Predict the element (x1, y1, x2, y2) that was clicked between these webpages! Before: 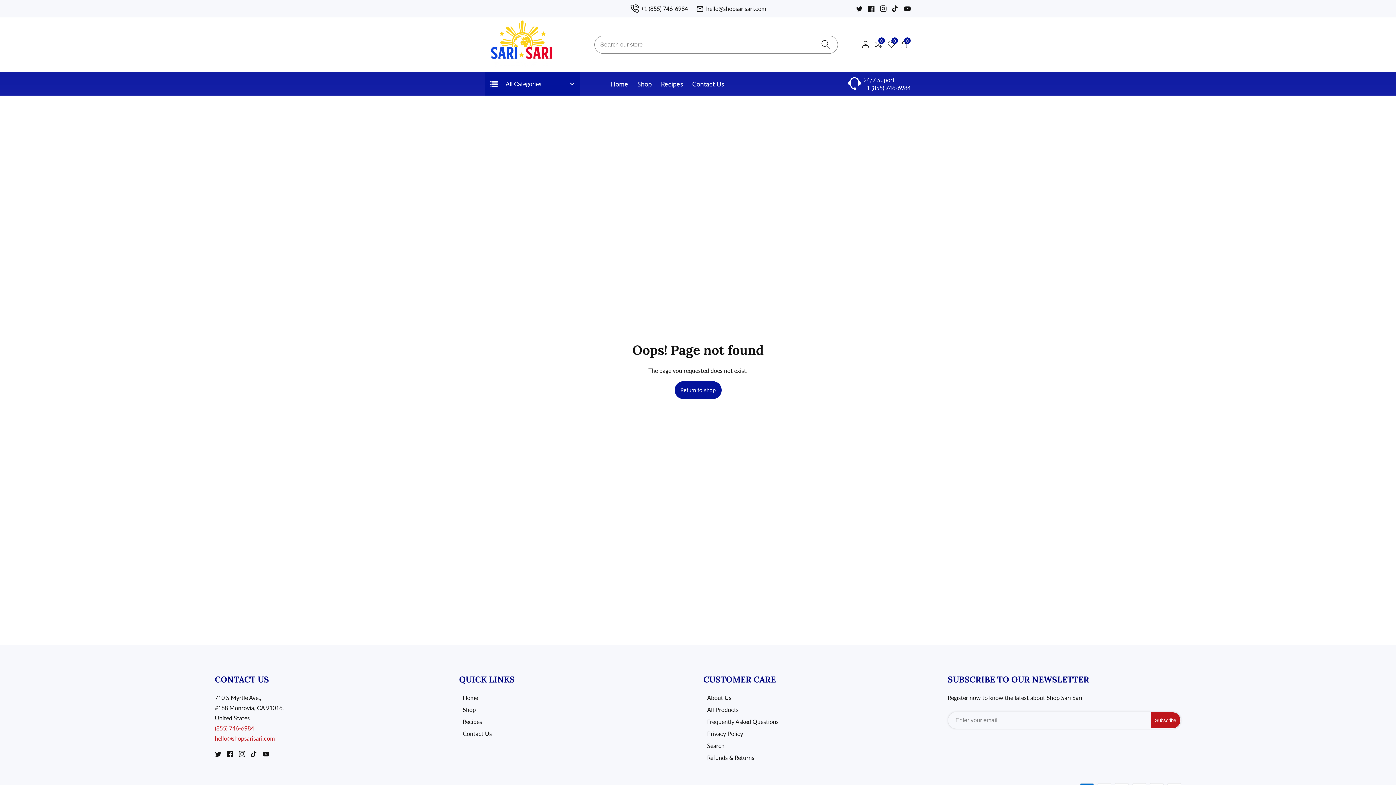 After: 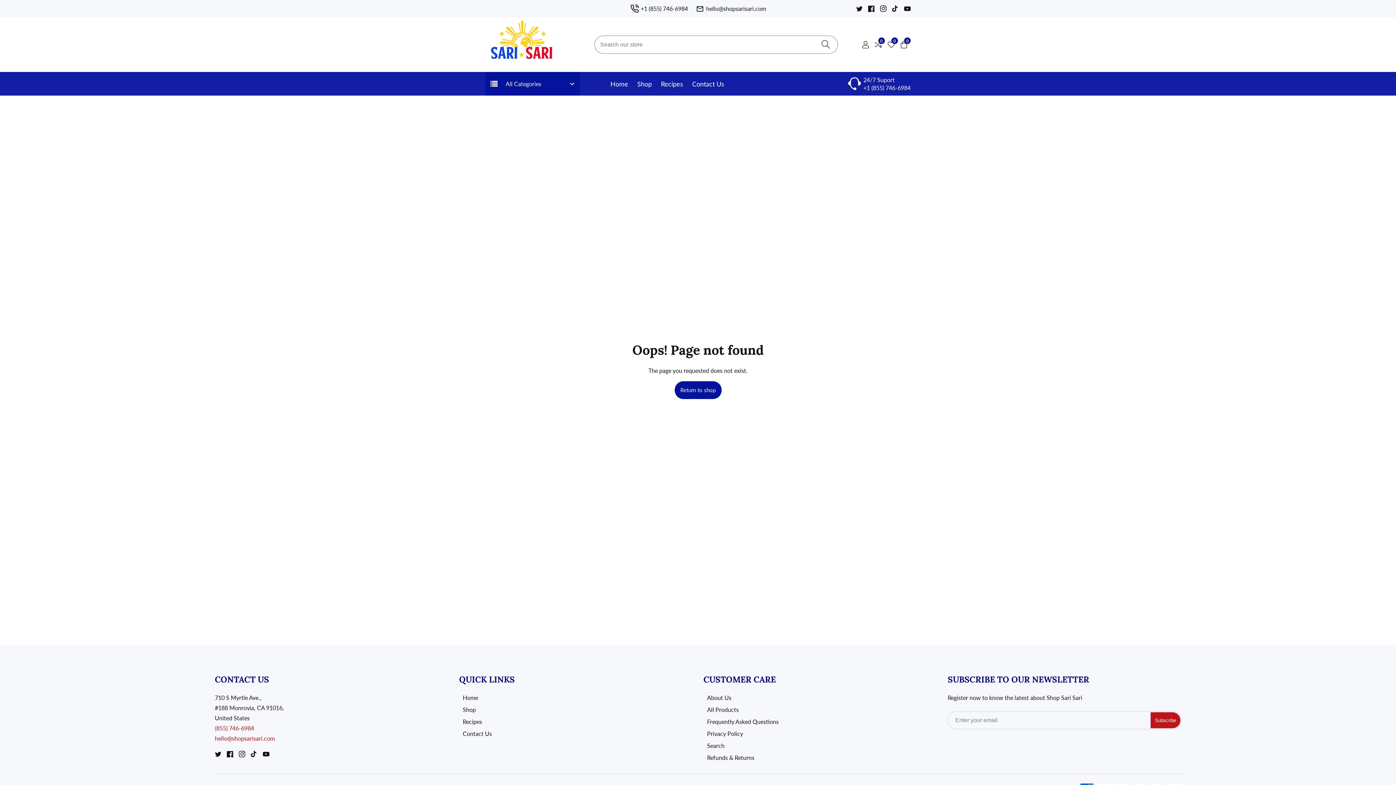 Action: bbox: (214, 733, 274, 744) label: hello@shopsarisari.com